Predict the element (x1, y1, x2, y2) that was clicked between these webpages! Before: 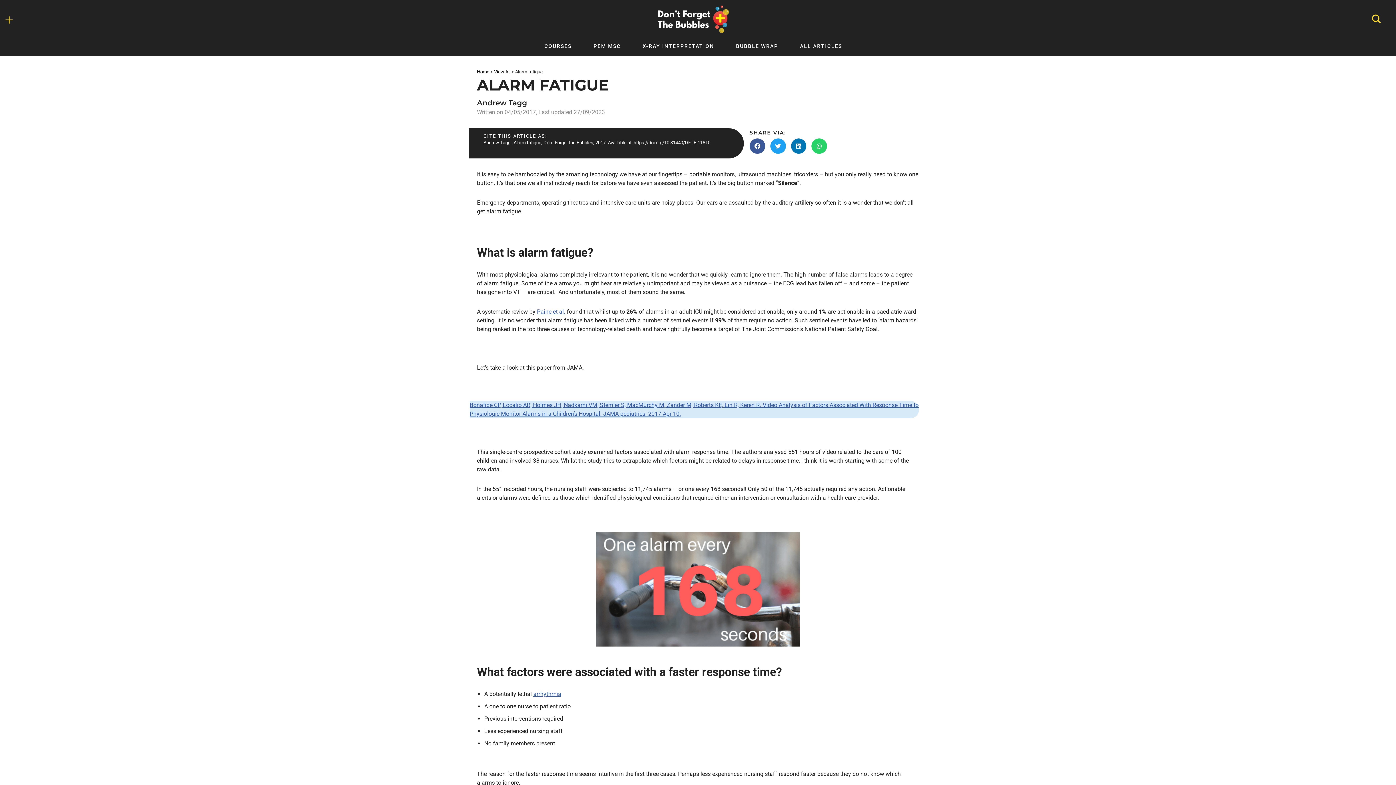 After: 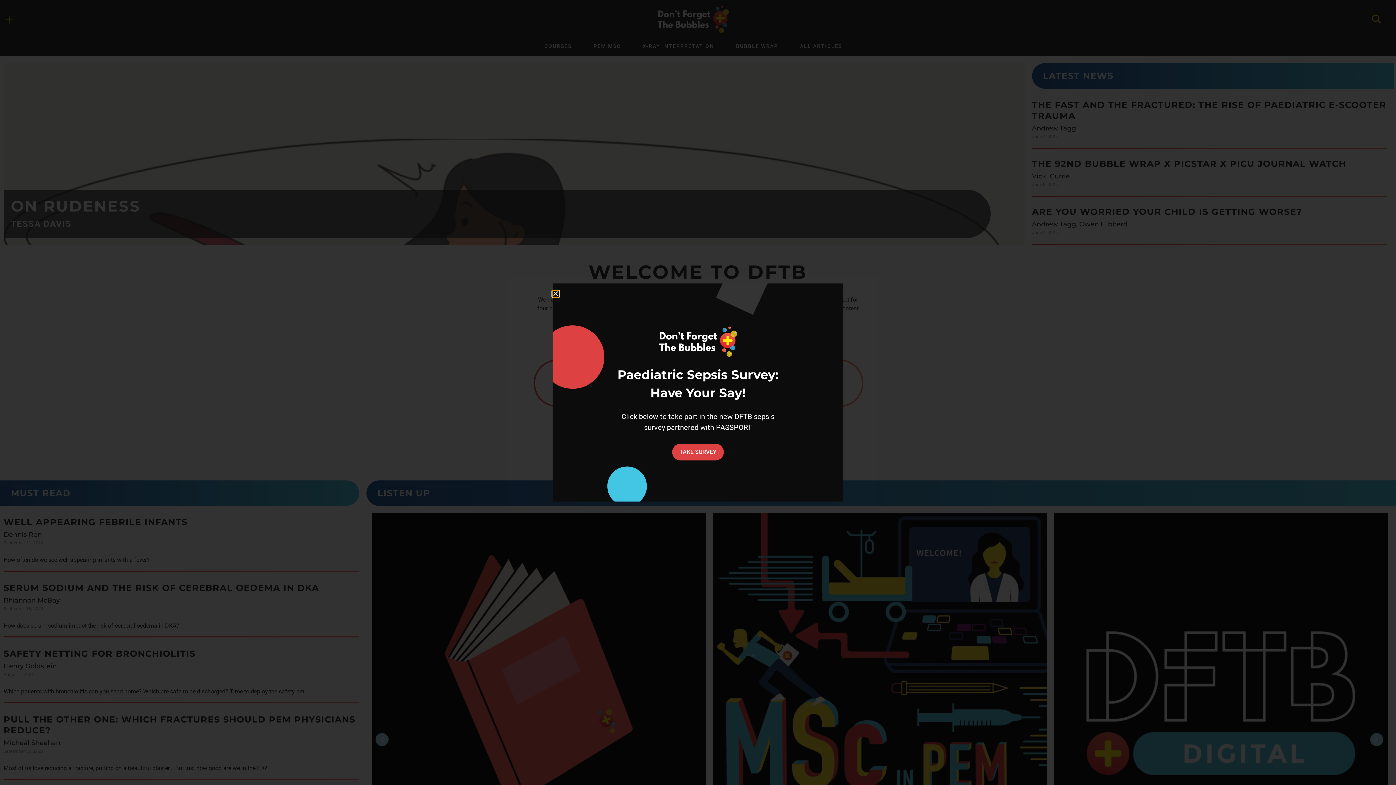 Action: bbox: (477, 69, 489, 74) label: Home